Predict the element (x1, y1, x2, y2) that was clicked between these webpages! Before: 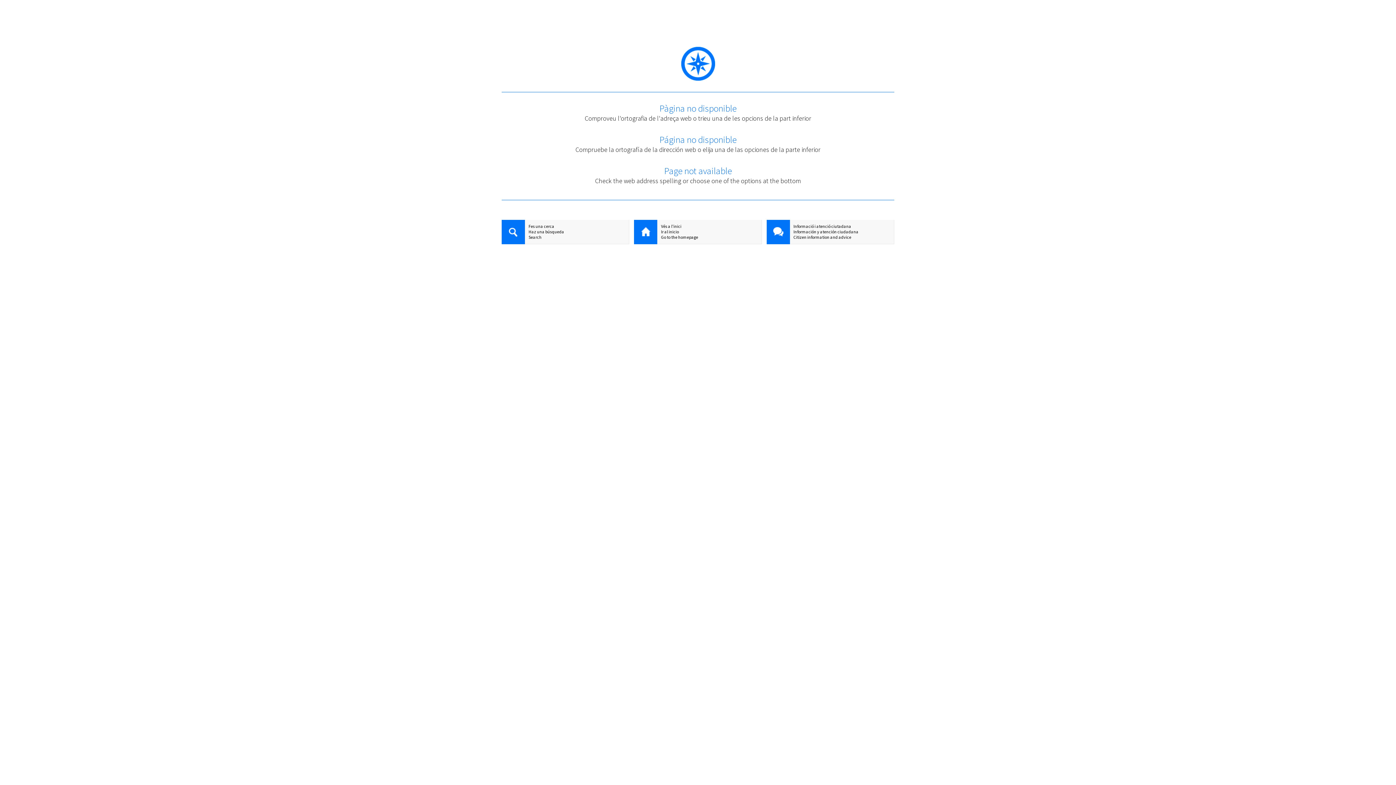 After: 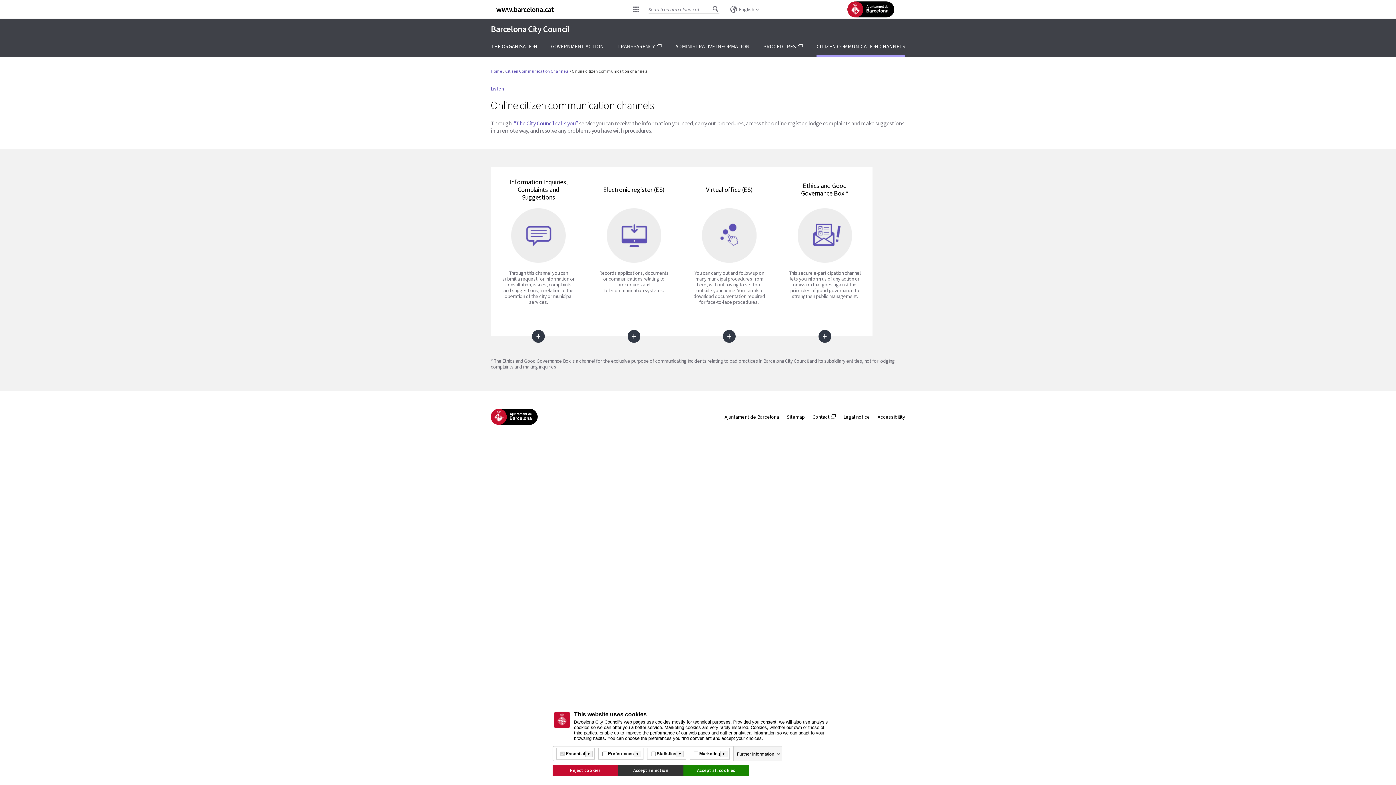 Action: bbox: (766, 234, 894, 240) label: Citizen information and advice